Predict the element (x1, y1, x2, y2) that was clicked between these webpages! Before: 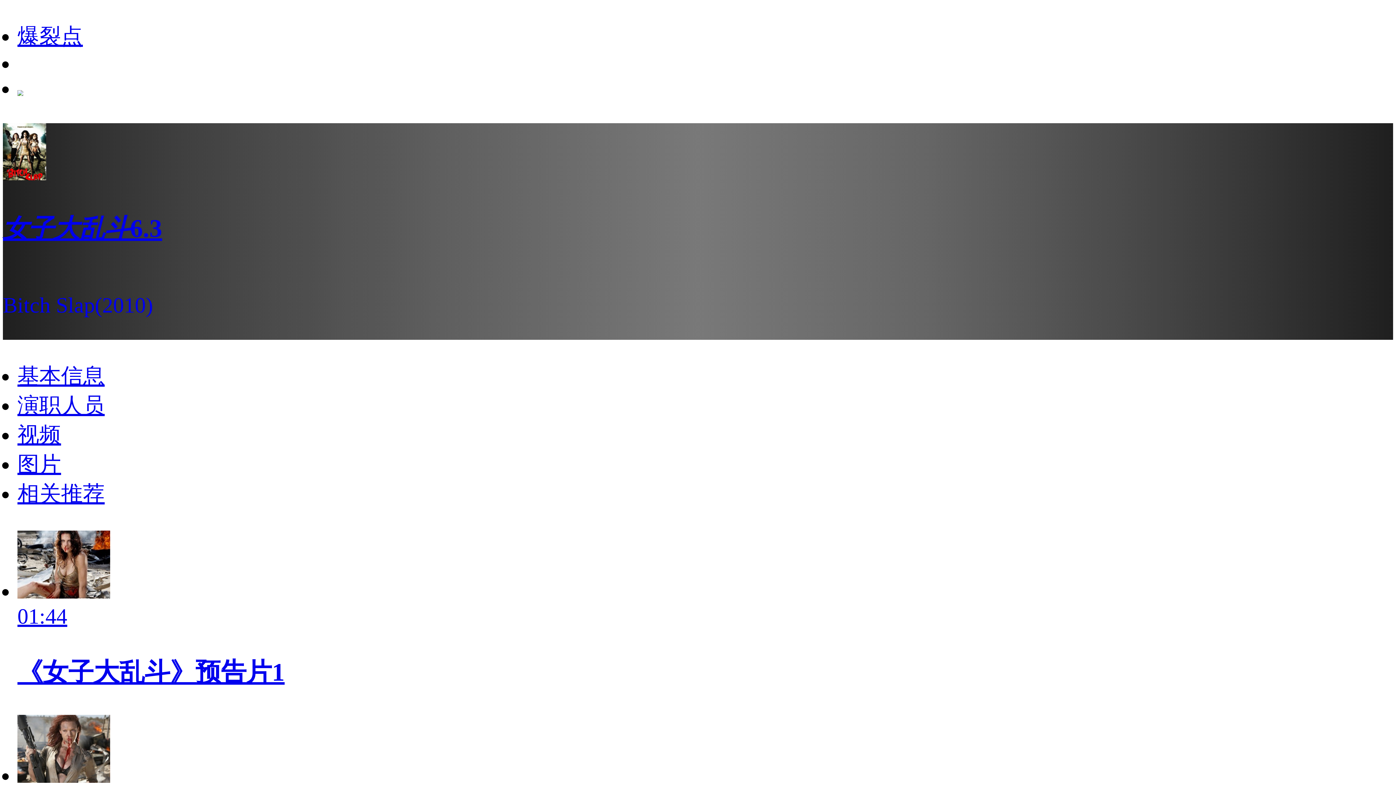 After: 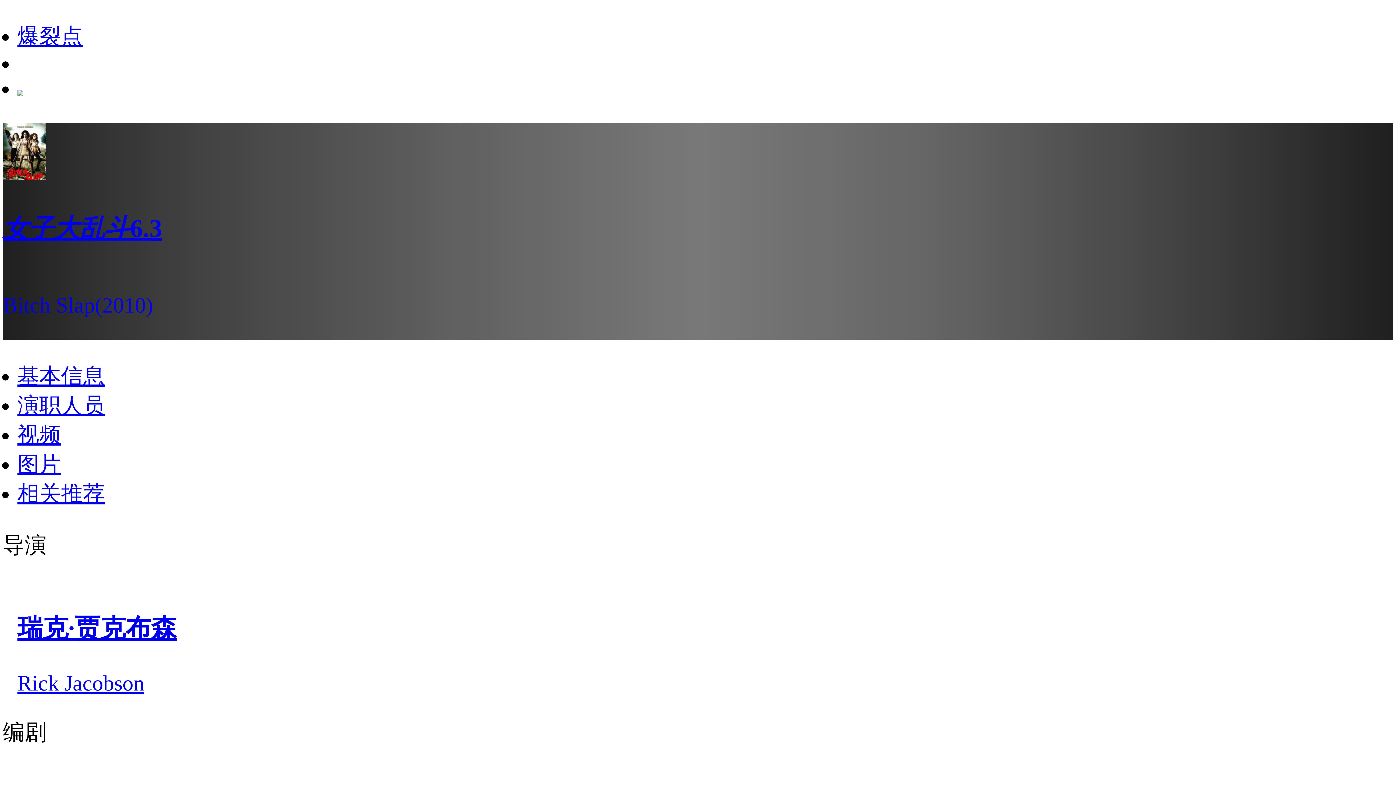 Action: label: 演职人员 bbox: (17, 393, 104, 417)